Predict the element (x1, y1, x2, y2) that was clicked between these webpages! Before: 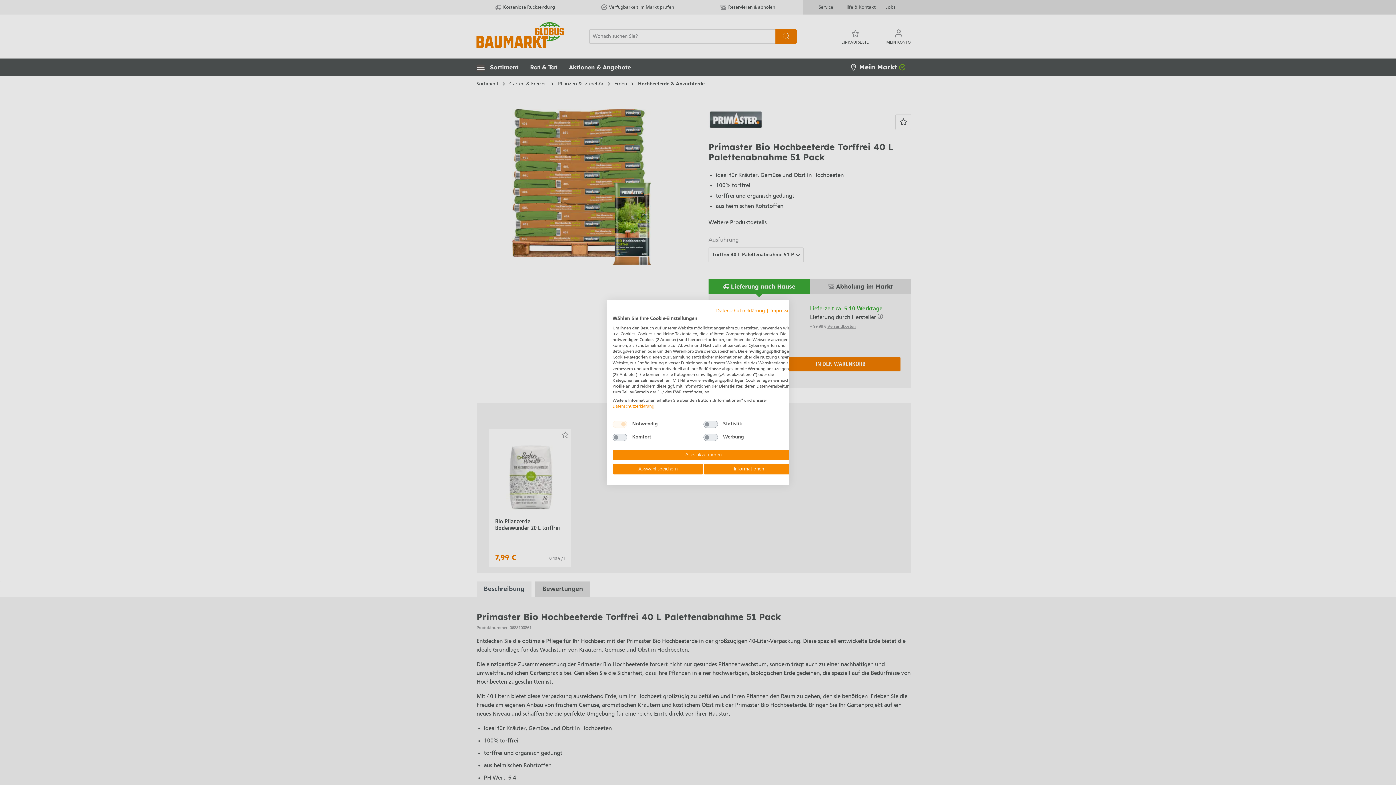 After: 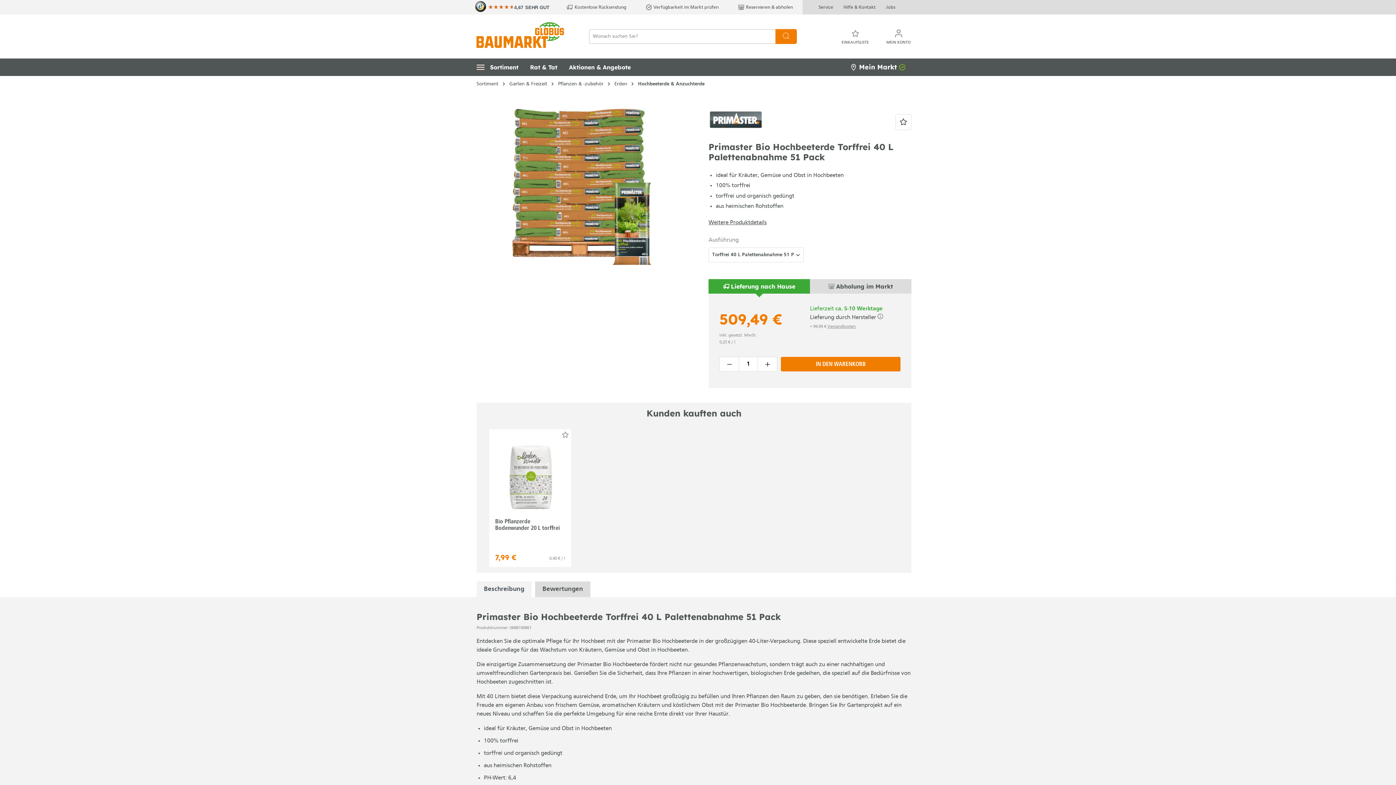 Action: label: Akzeptieren Sie alle cookies bbox: (612, 449, 794, 460)